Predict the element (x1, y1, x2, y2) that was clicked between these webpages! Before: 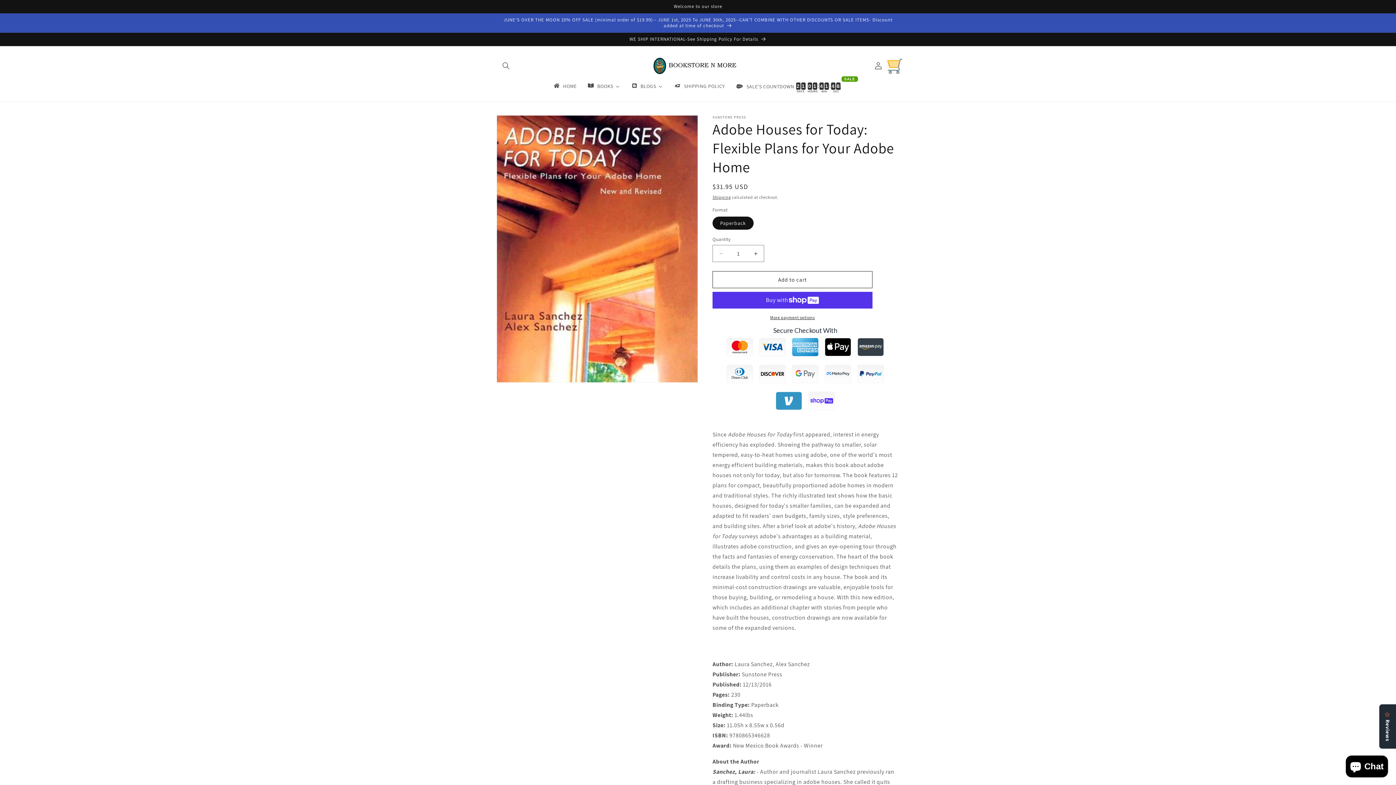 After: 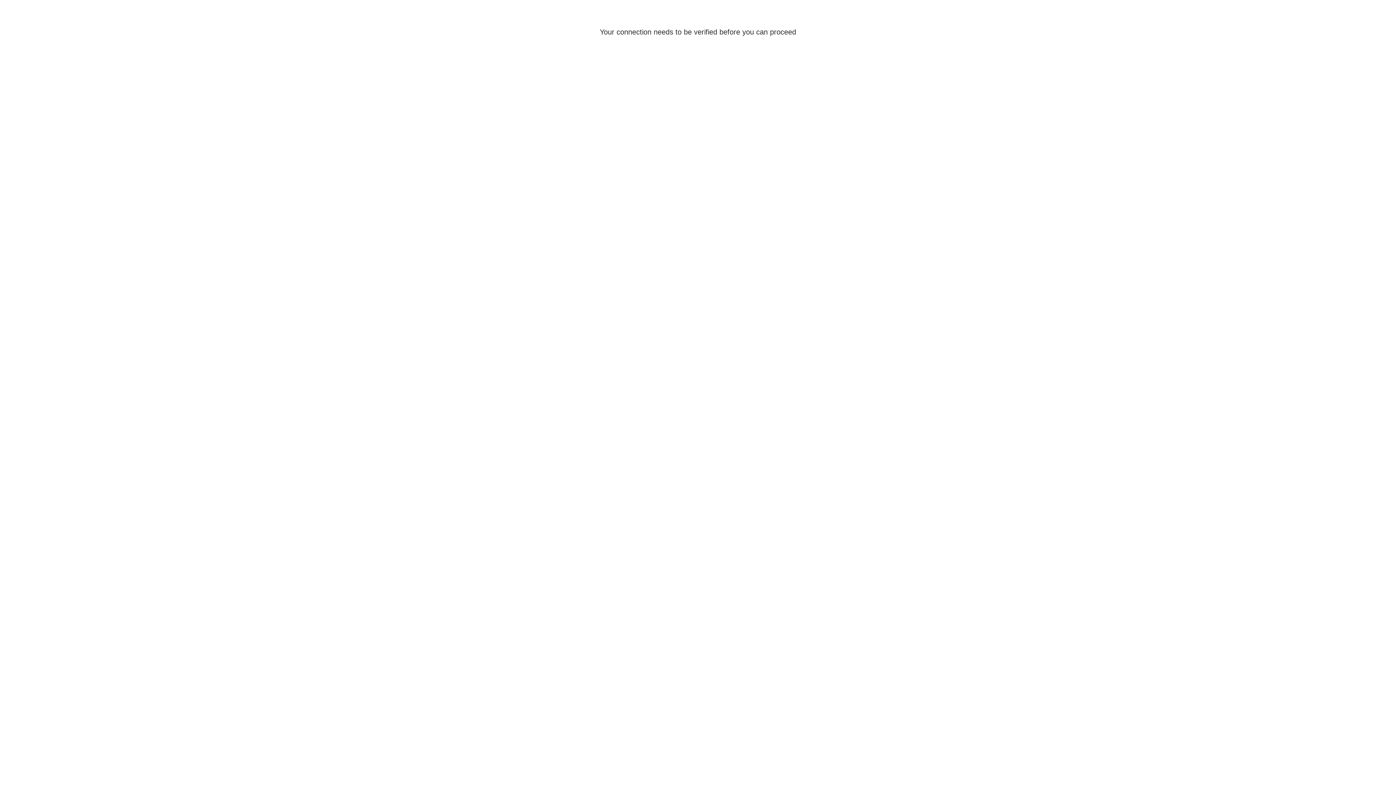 Action: label: Log in bbox: (870, 57, 886, 73)